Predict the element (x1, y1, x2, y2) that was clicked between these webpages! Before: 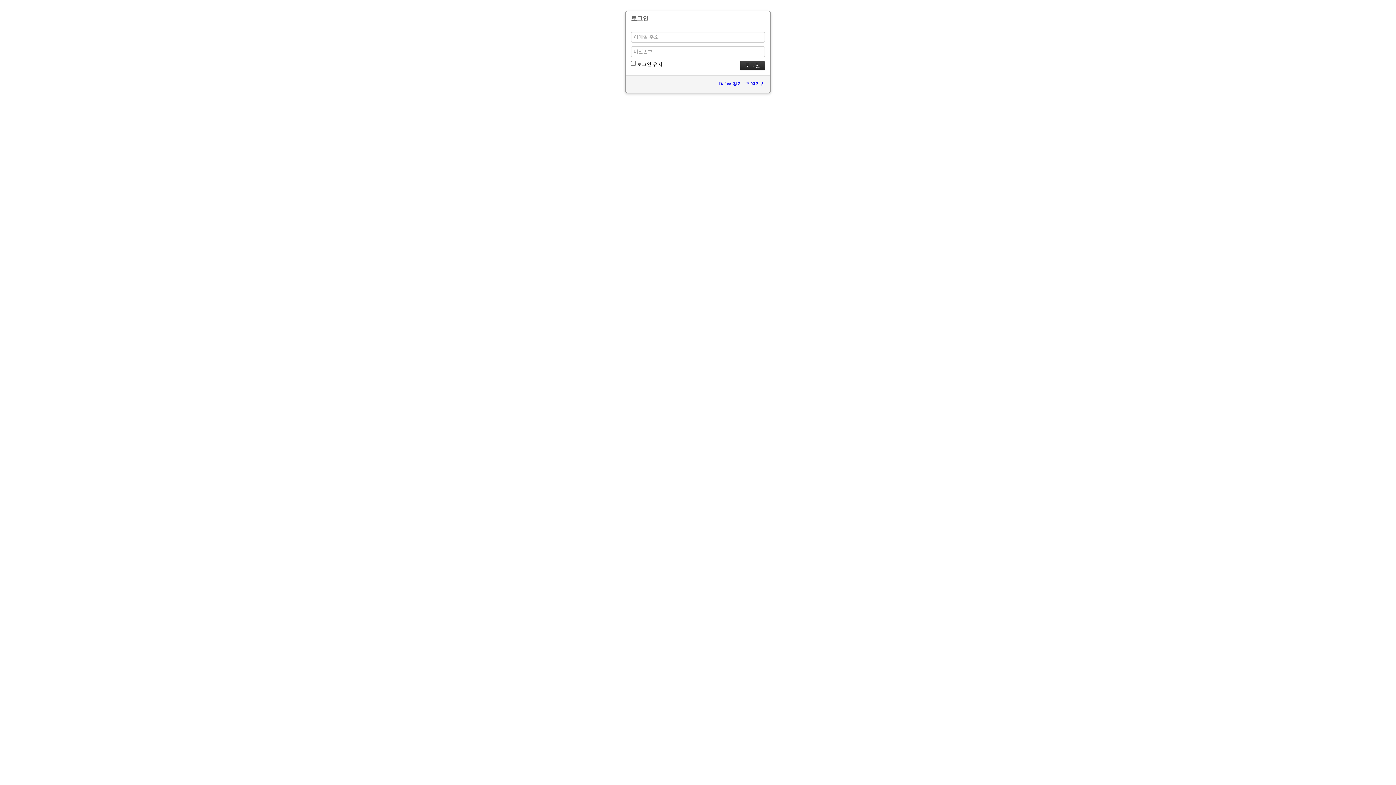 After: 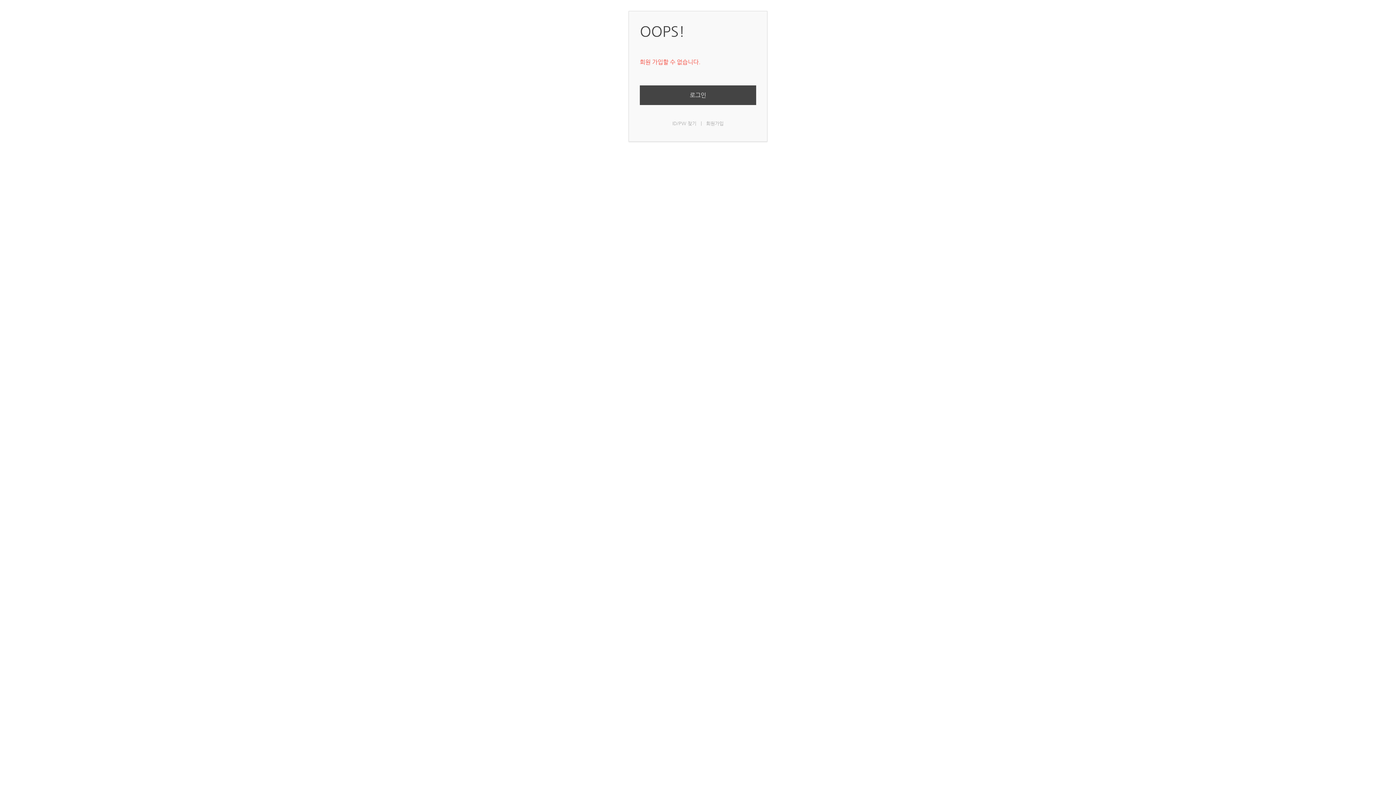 Action: bbox: (746, 81, 765, 86) label: 회원가입